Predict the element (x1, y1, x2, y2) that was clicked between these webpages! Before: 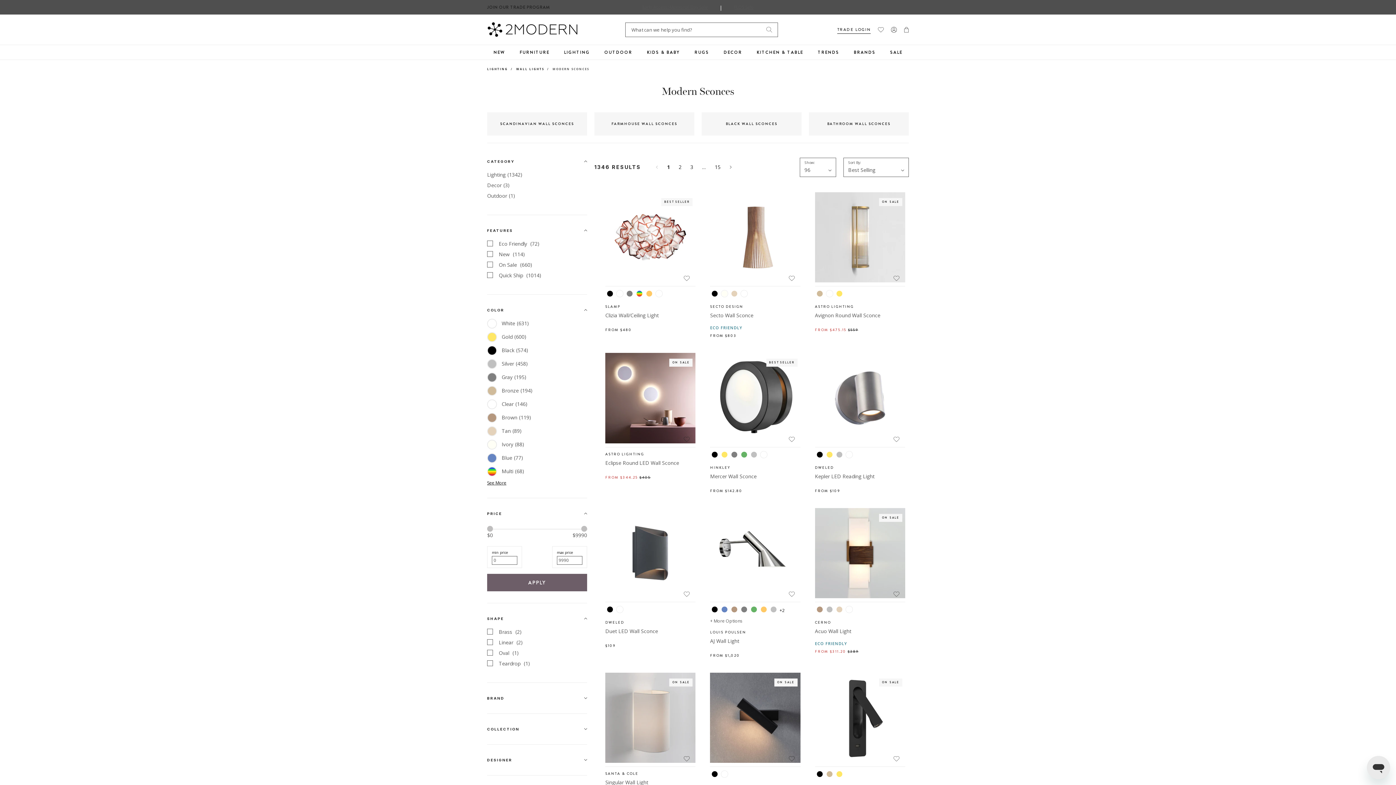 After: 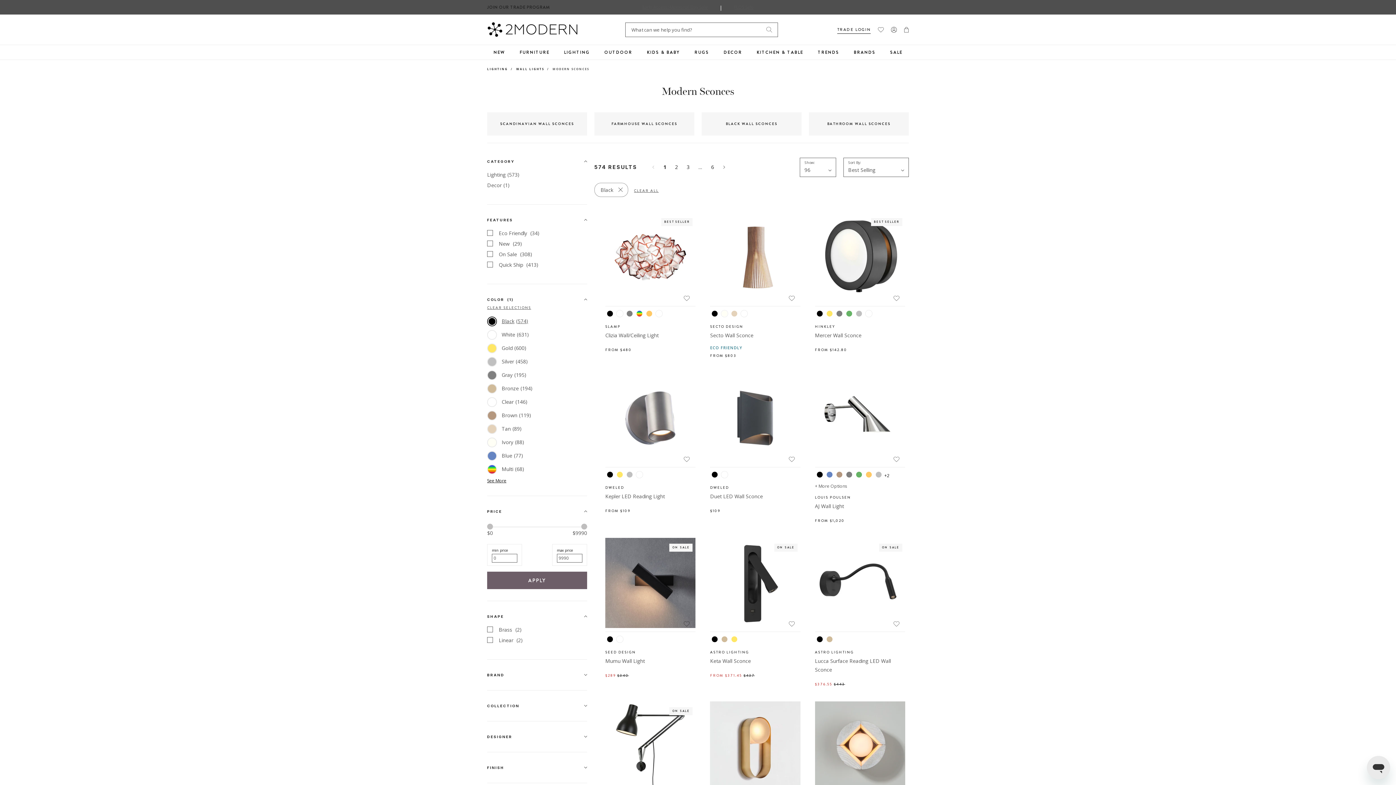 Action: bbox: (487, 346, 528, 354) label: Black(574)